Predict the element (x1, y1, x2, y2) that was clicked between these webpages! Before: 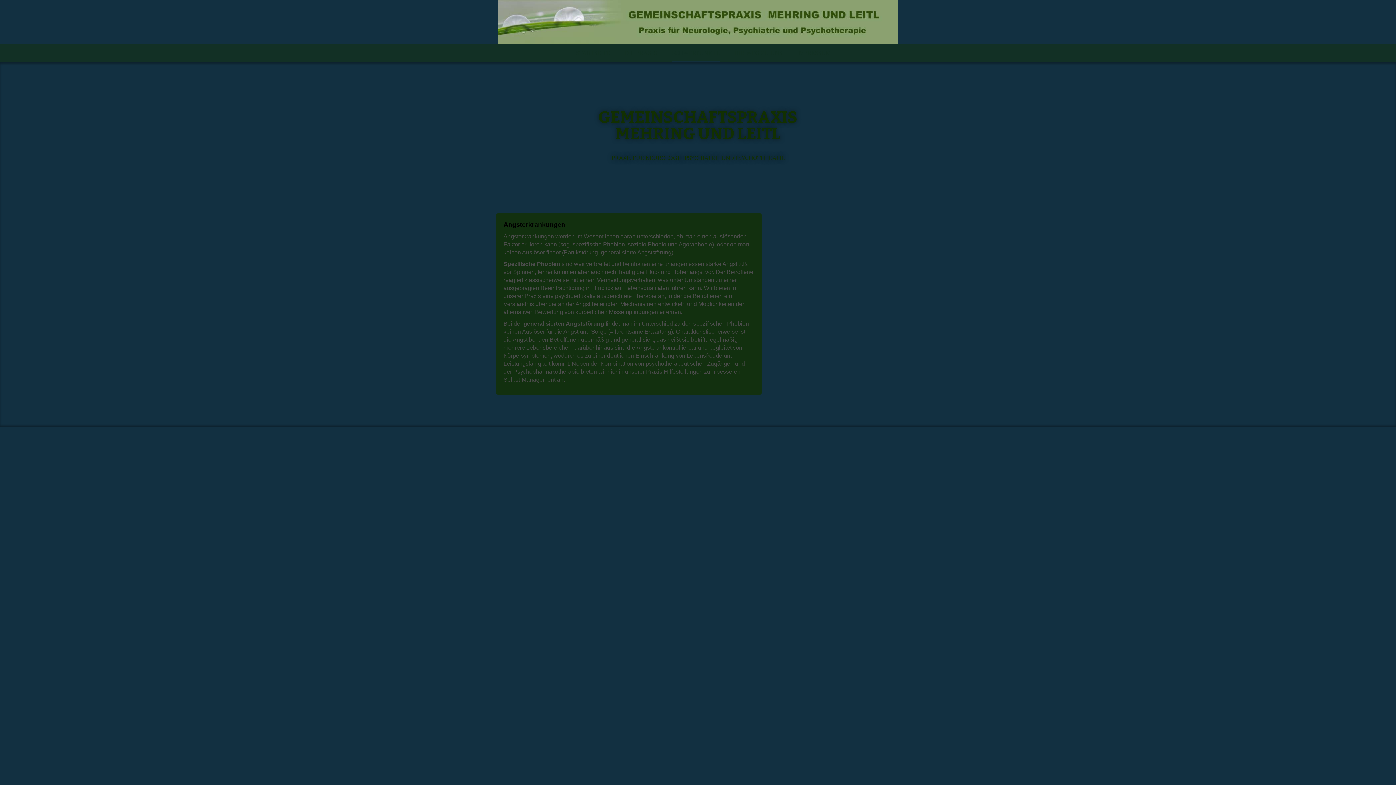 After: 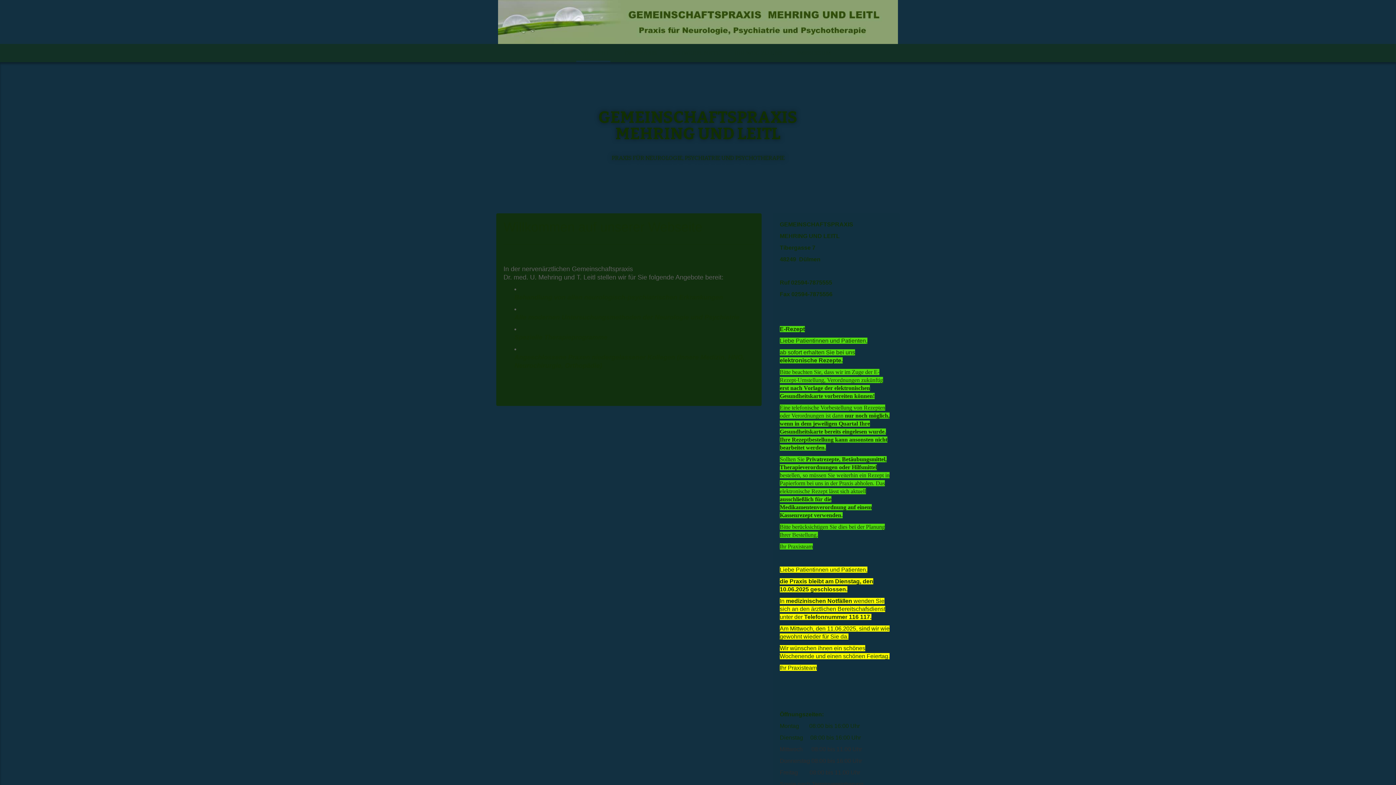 Action: bbox: (496, 0, 900, 44)